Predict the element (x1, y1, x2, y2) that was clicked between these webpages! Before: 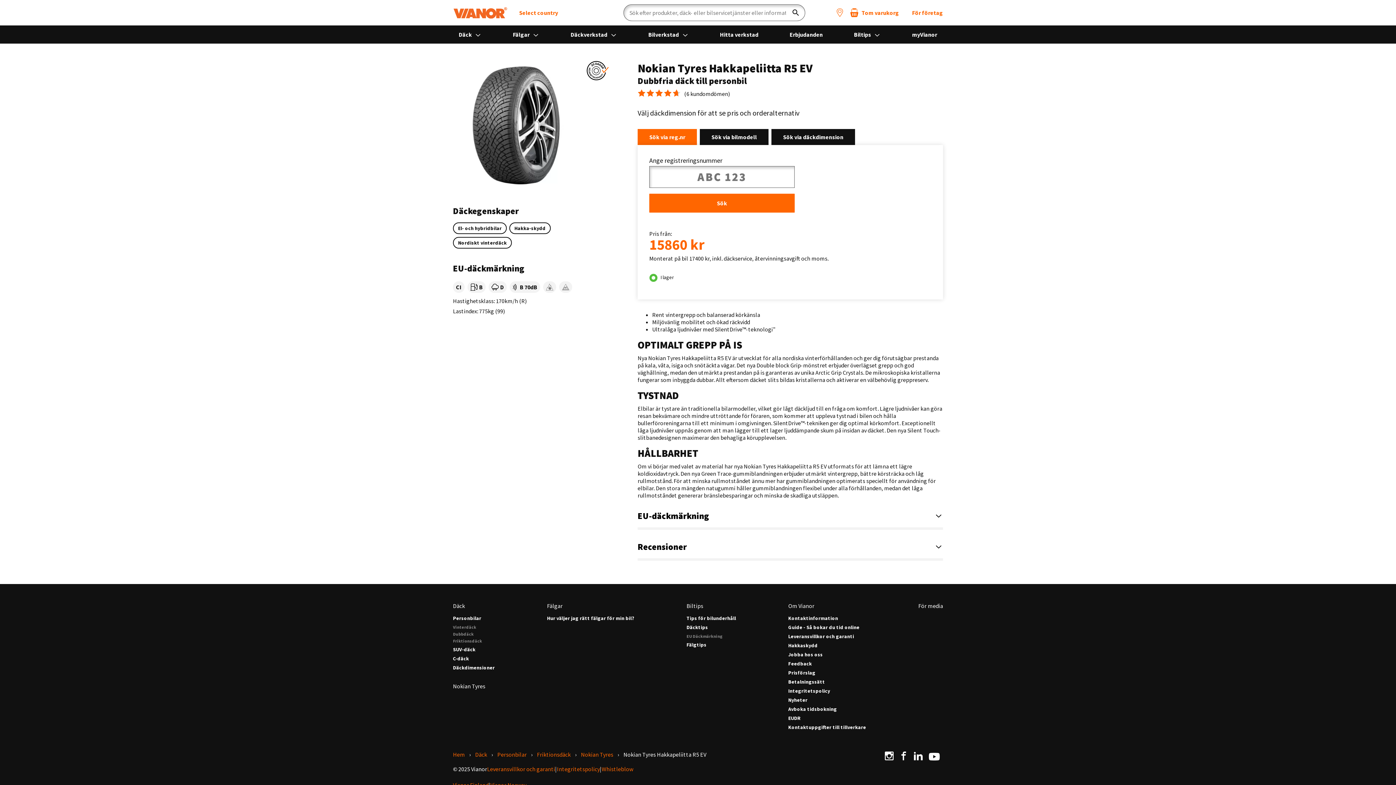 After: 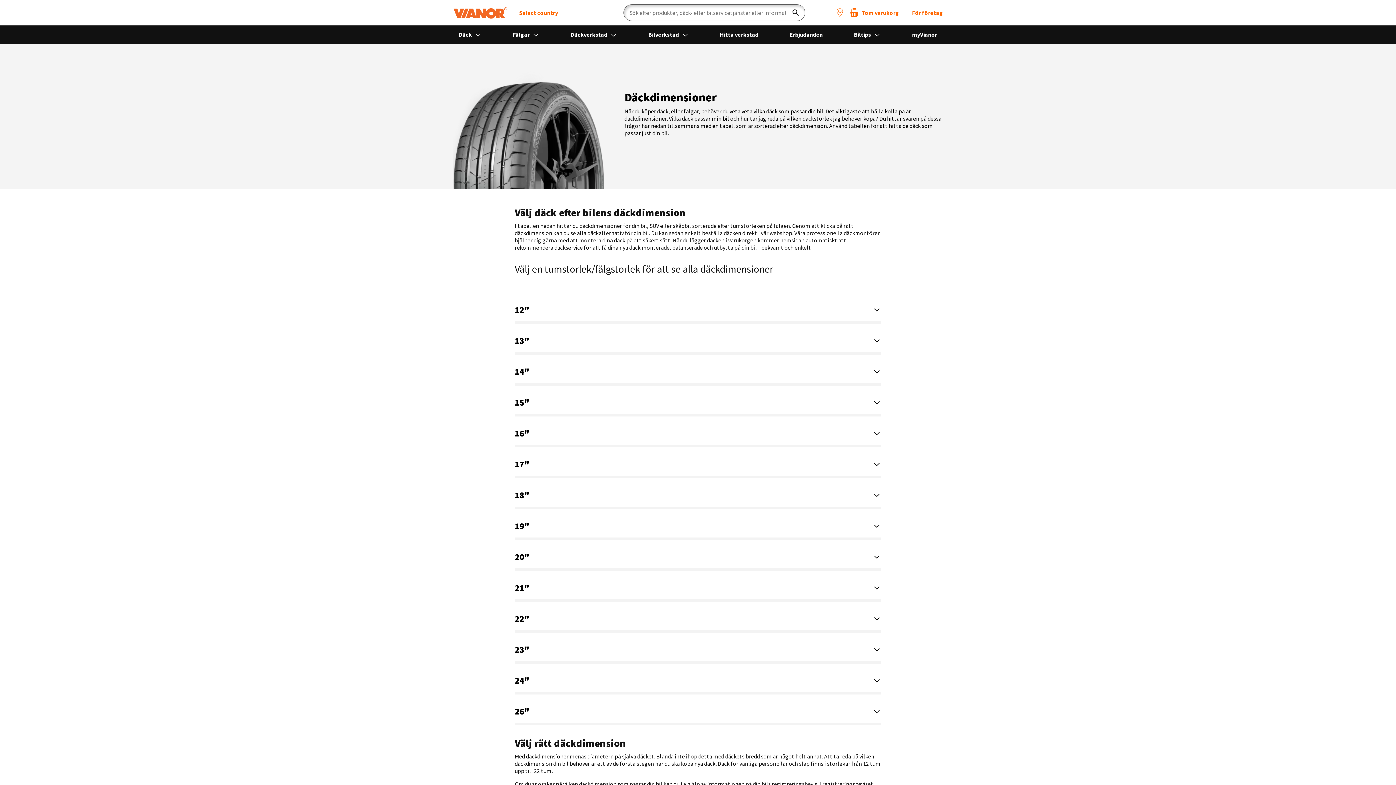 Action: label: Däckdimensioner bbox: (453, 665, 494, 671)